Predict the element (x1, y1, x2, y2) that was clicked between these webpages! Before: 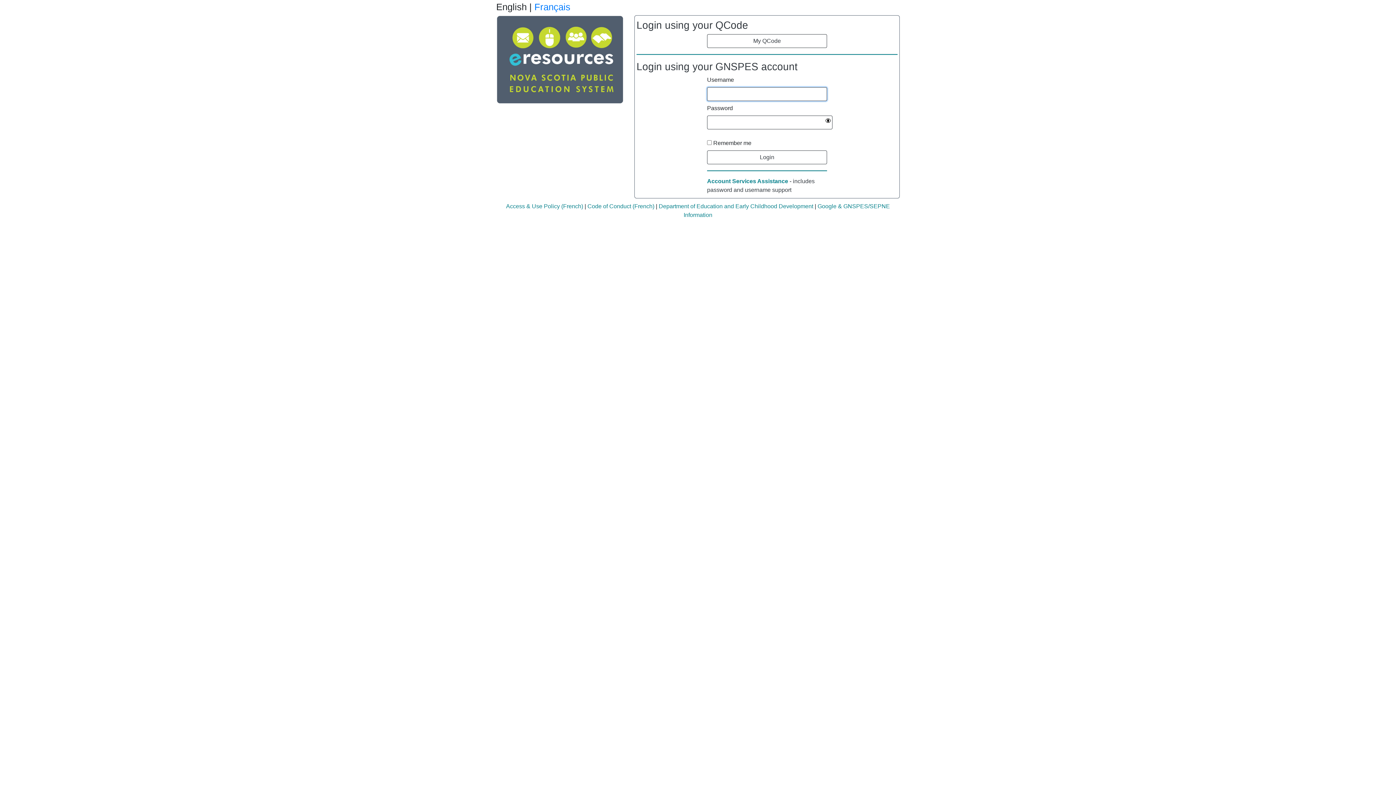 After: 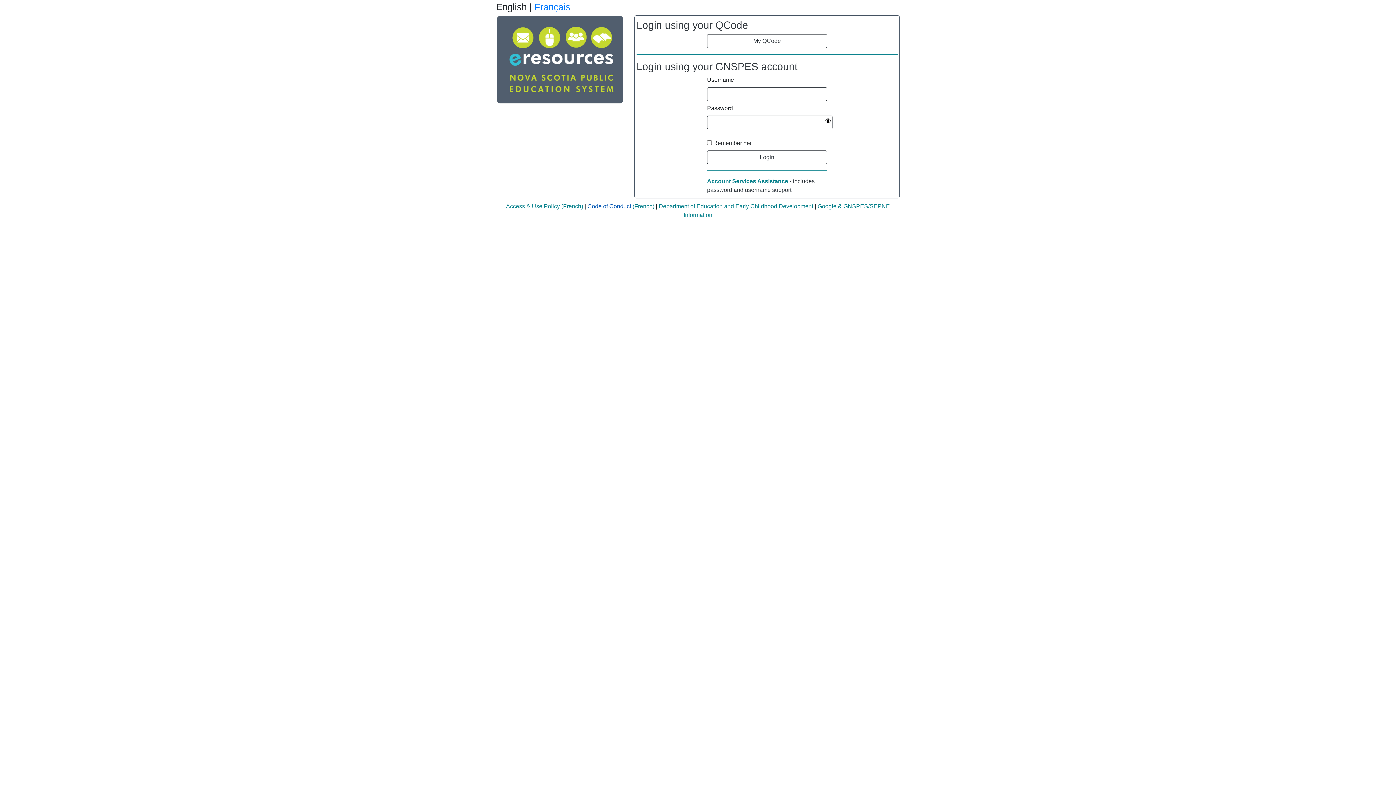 Action: label: Code of Conduct bbox: (587, 203, 631, 209)